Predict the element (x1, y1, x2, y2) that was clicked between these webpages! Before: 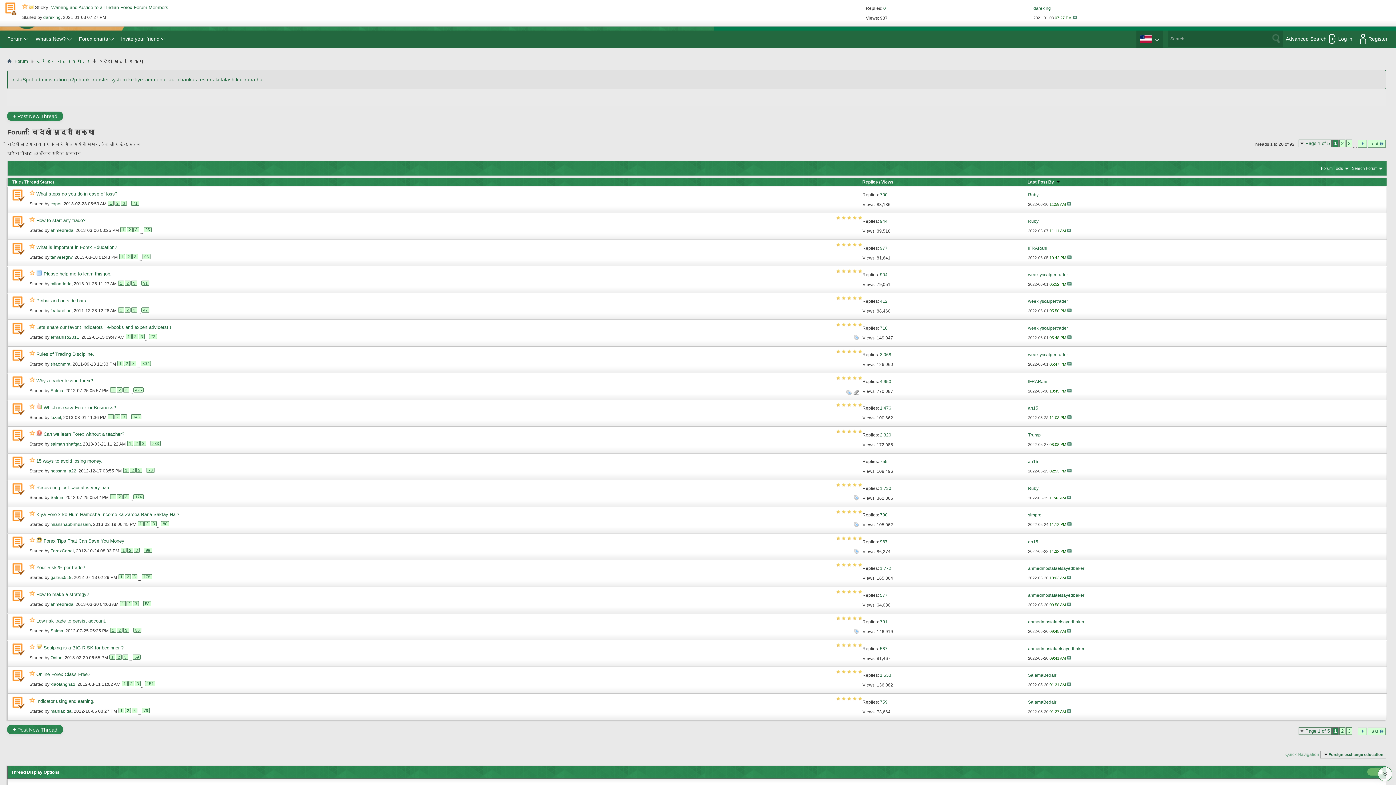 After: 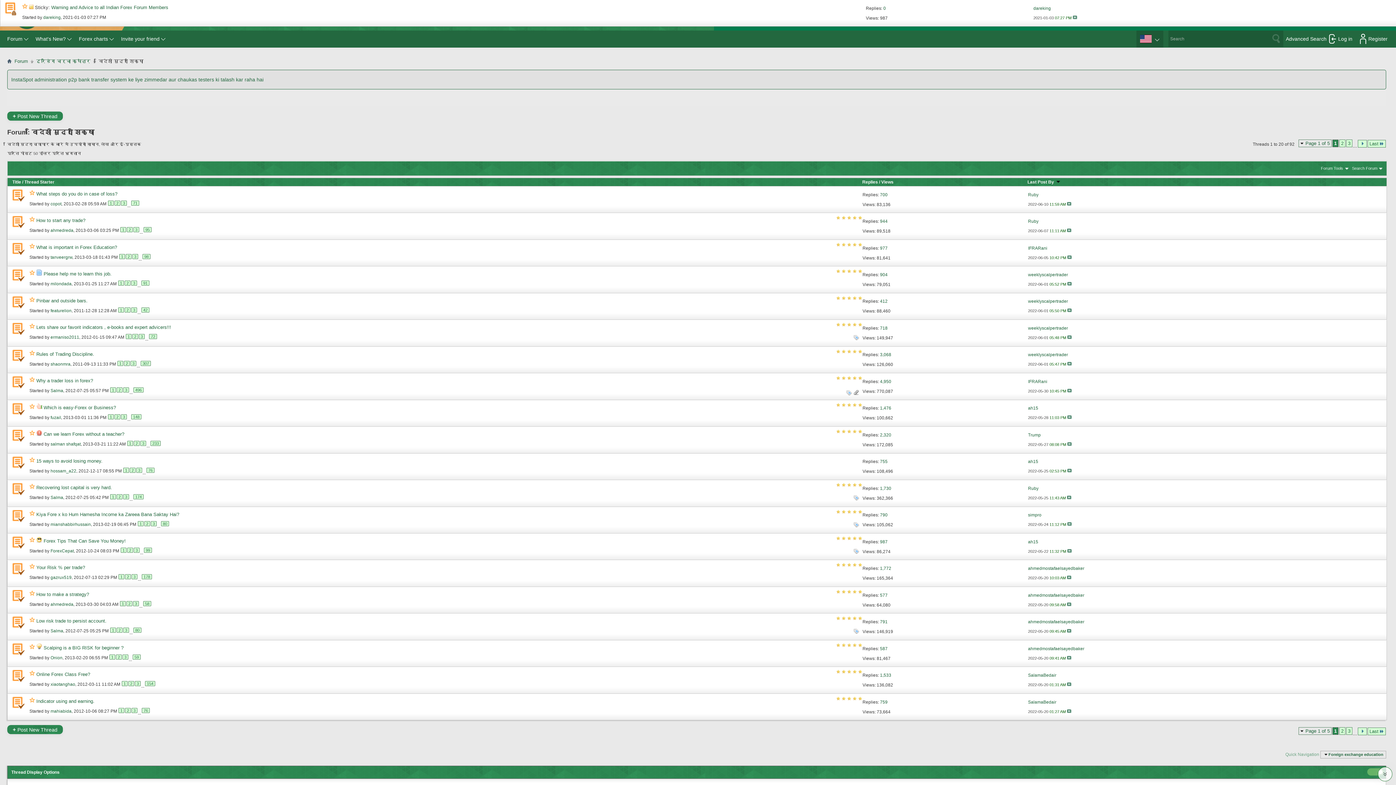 Action: bbox: (7, 240, 29, 257)